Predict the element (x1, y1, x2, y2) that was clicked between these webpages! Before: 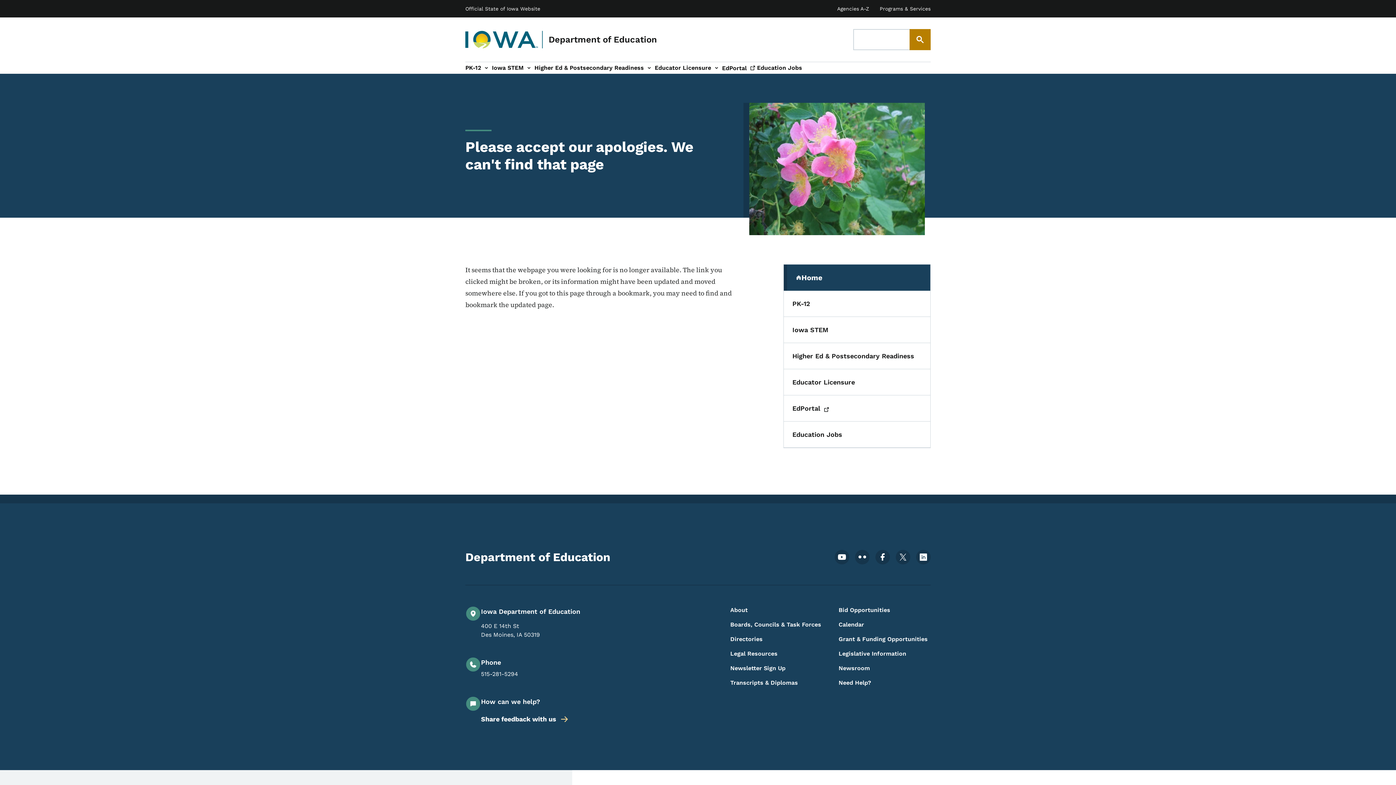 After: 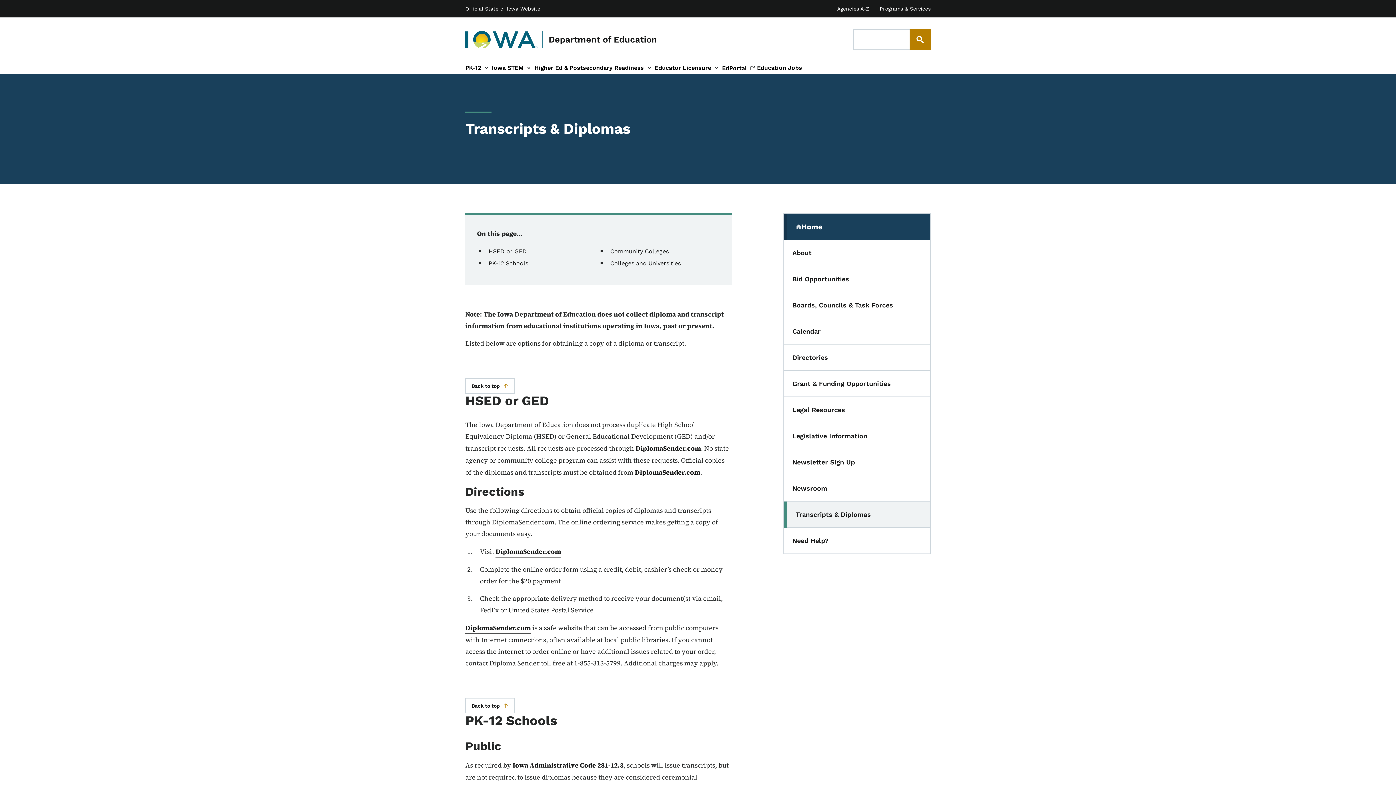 Action: bbox: (730, 678, 821, 687) label: Transcripts & Diplomas